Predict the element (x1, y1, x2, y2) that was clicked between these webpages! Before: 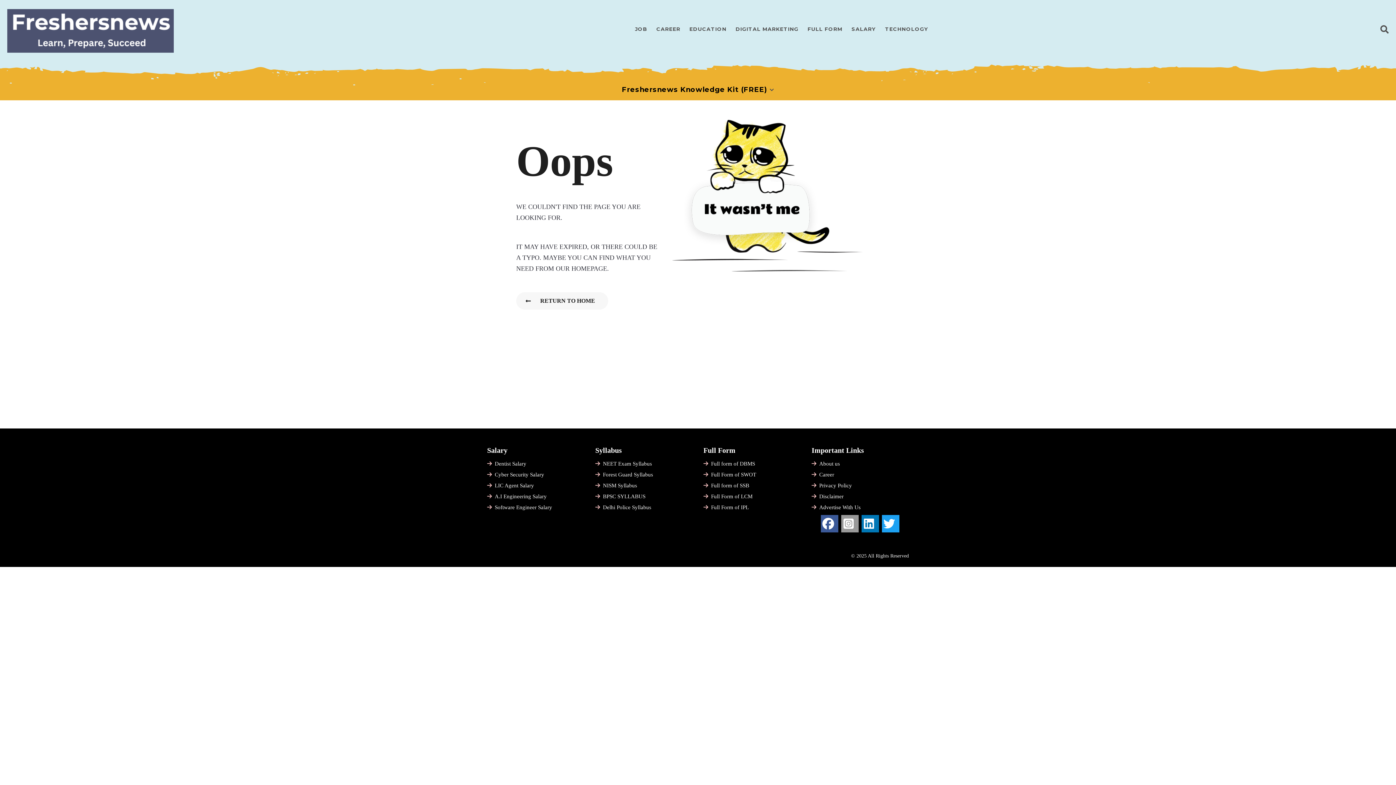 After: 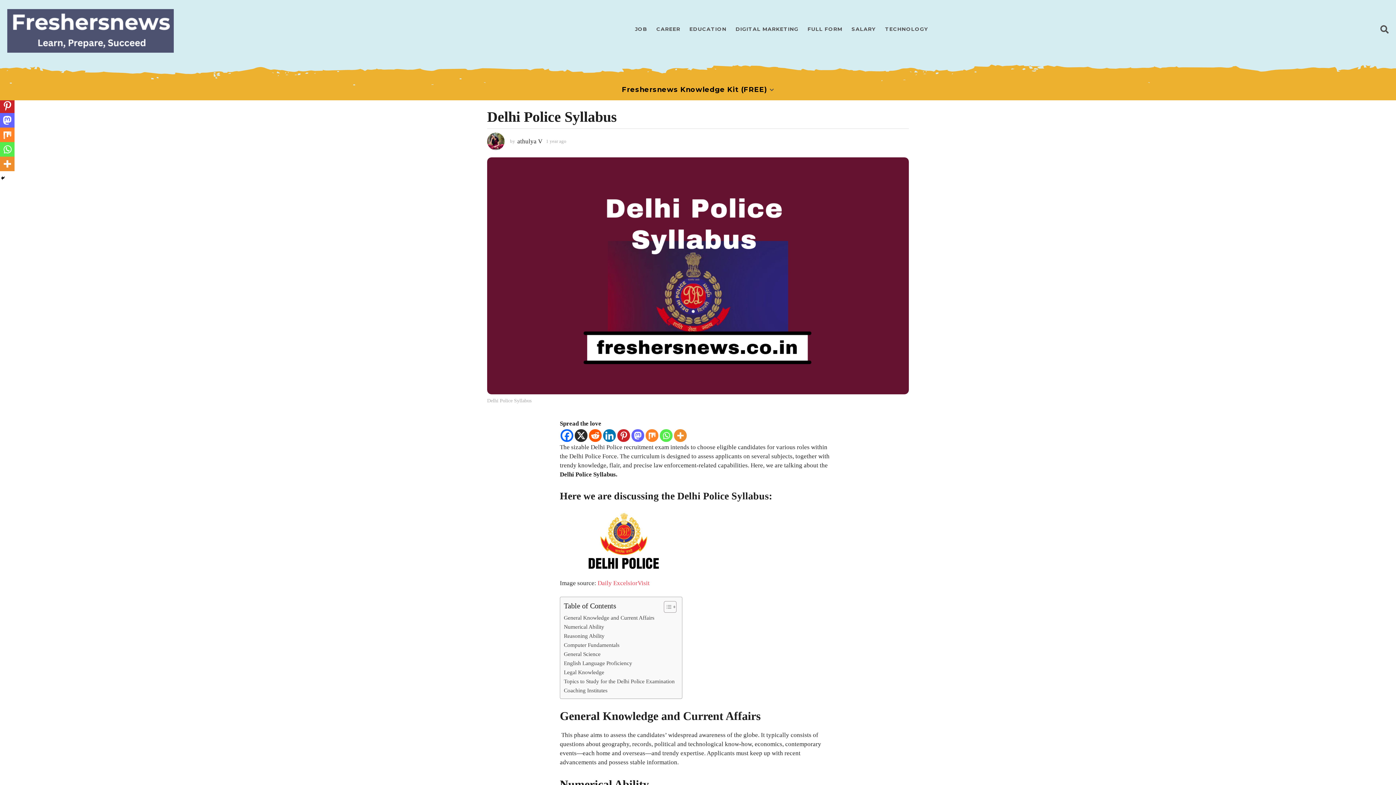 Action: label: Delhi Police Syllabus bbox: (603, 504, 651, 510)